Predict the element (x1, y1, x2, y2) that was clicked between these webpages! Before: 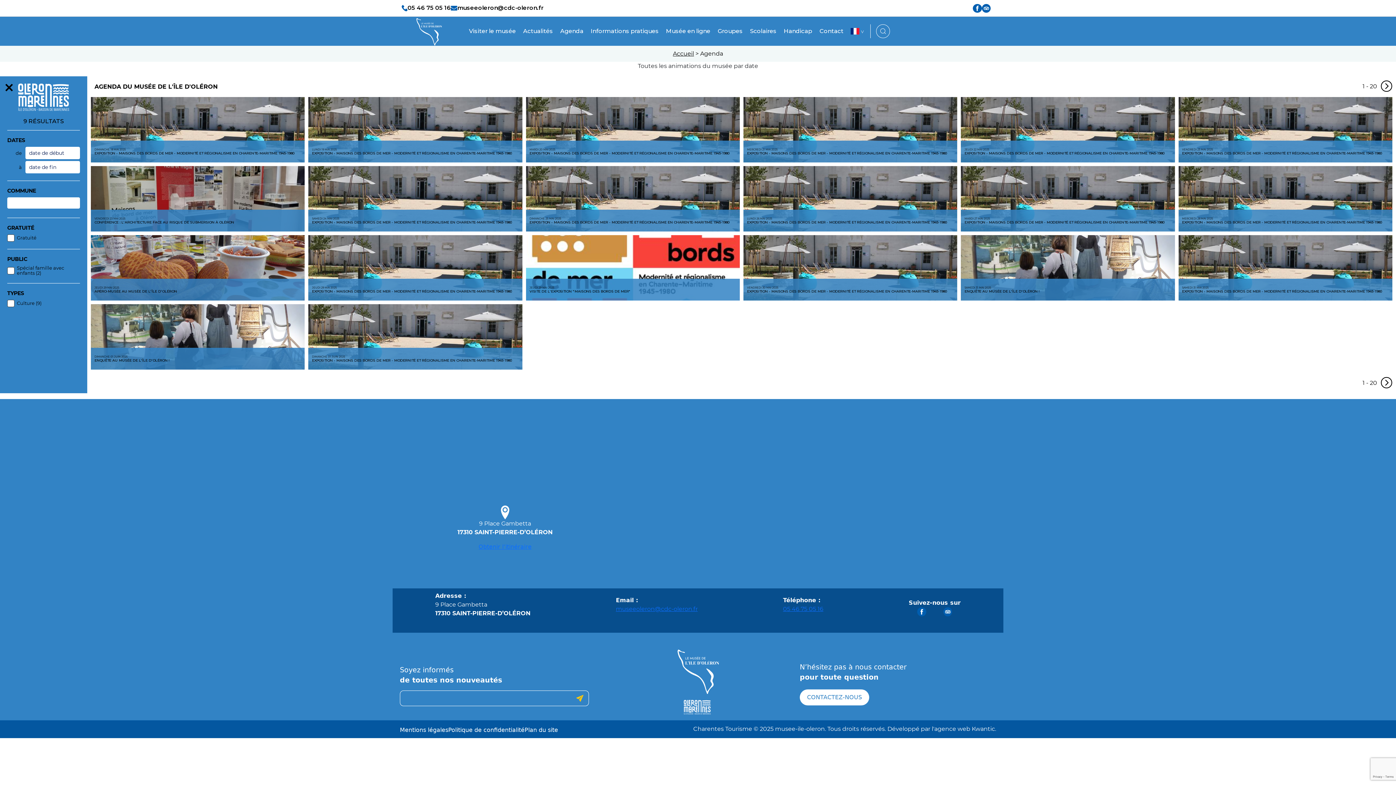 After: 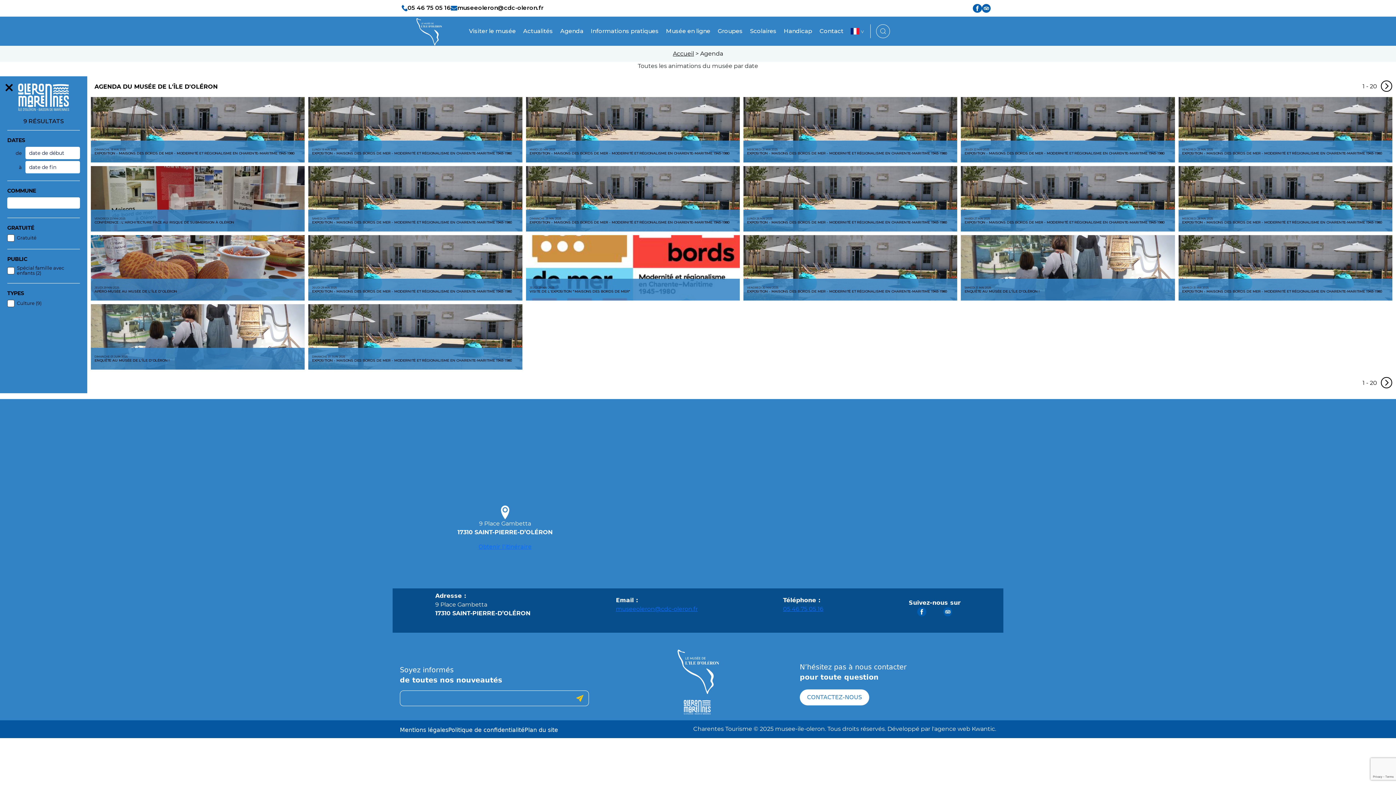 Action: bbox: (943, 608, 952, 615)